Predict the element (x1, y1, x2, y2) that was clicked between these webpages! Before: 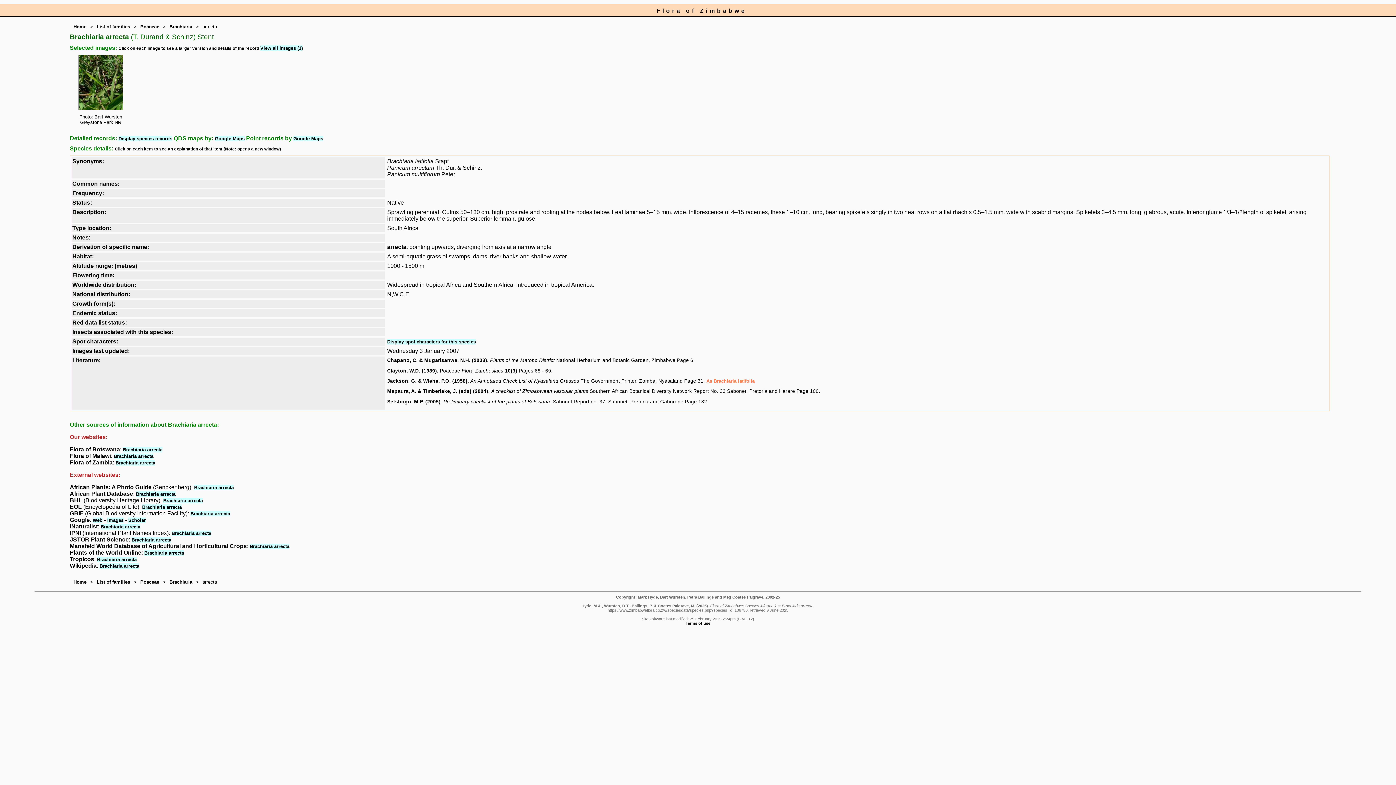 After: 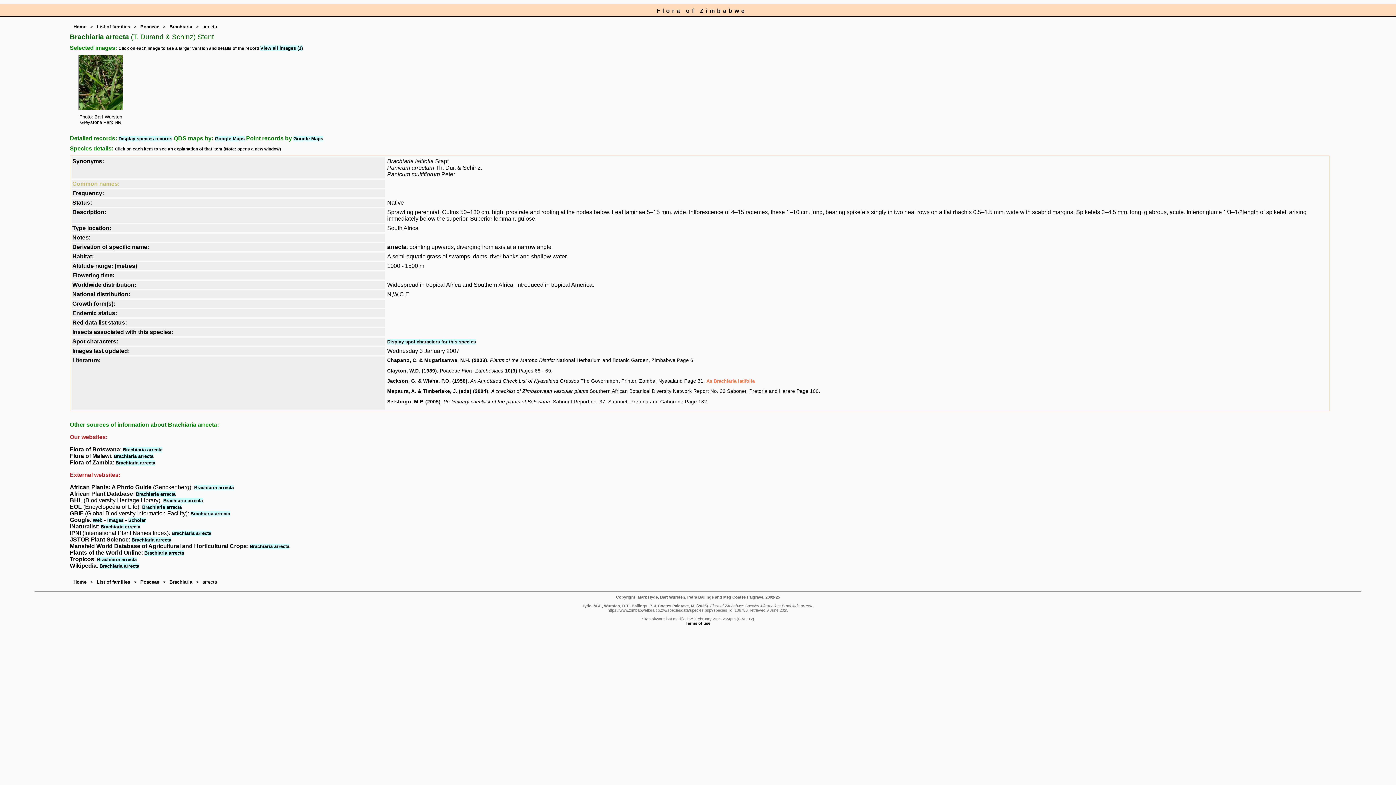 Action: bbox: (72, 180, 119, 186) label: Common names: